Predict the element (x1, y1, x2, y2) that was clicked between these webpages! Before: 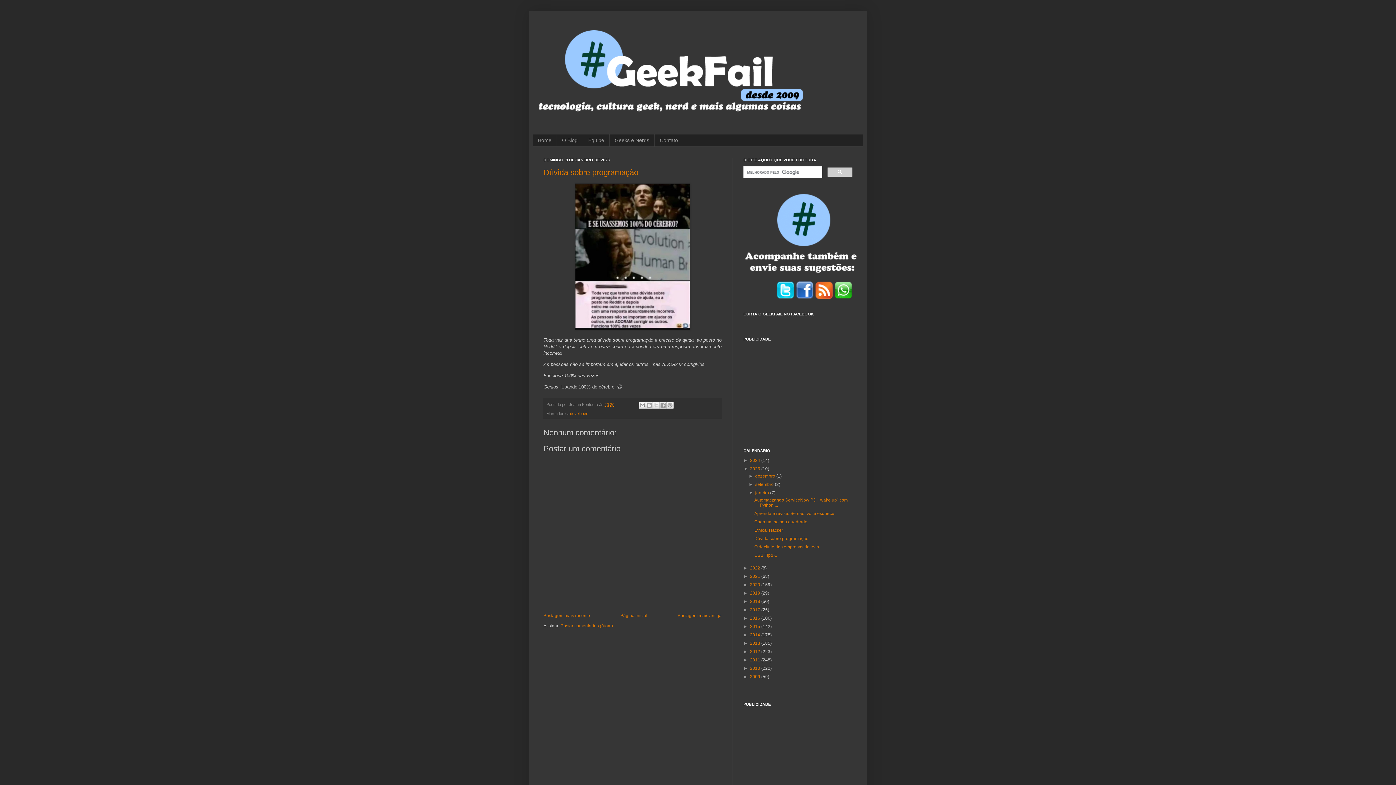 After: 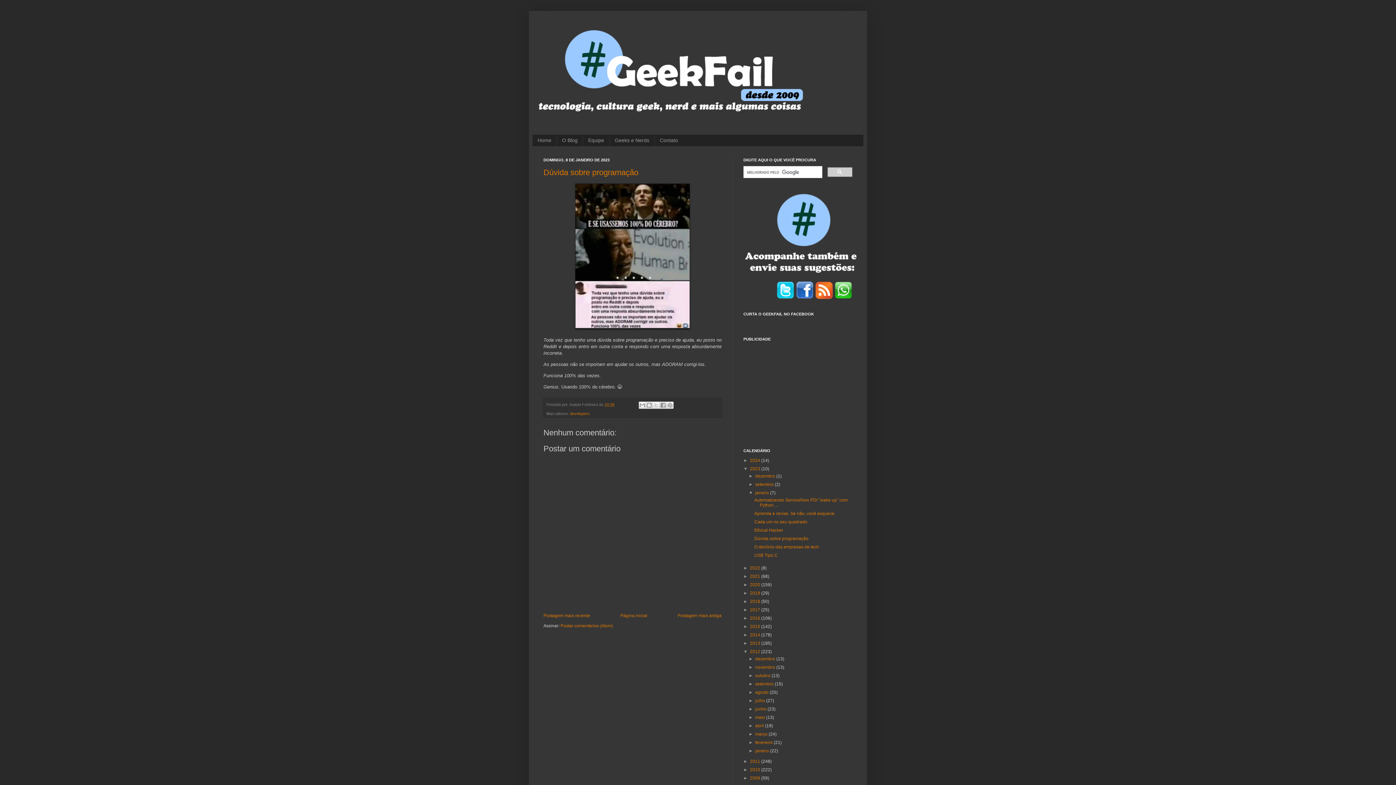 Action: label: ►   bbox: (743, 649, 750, 654)